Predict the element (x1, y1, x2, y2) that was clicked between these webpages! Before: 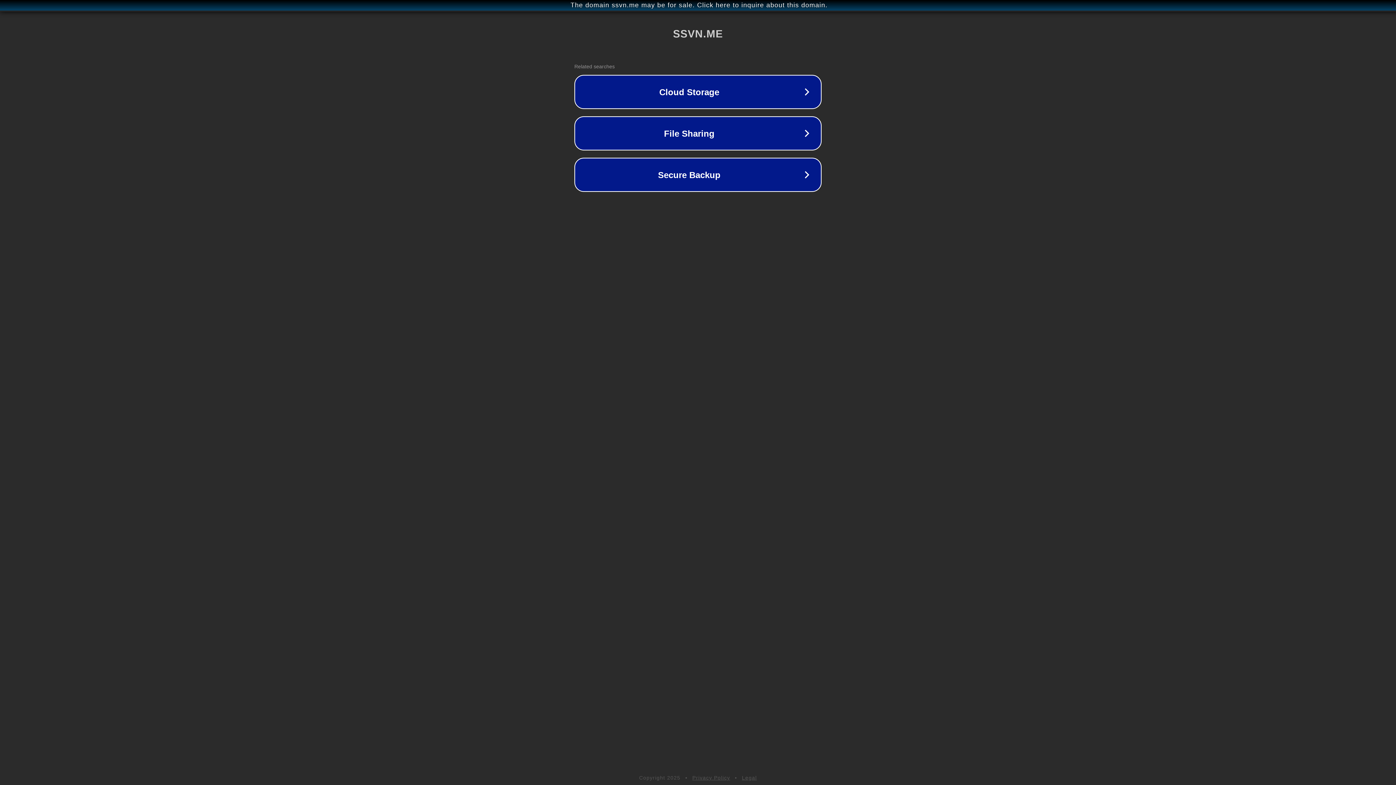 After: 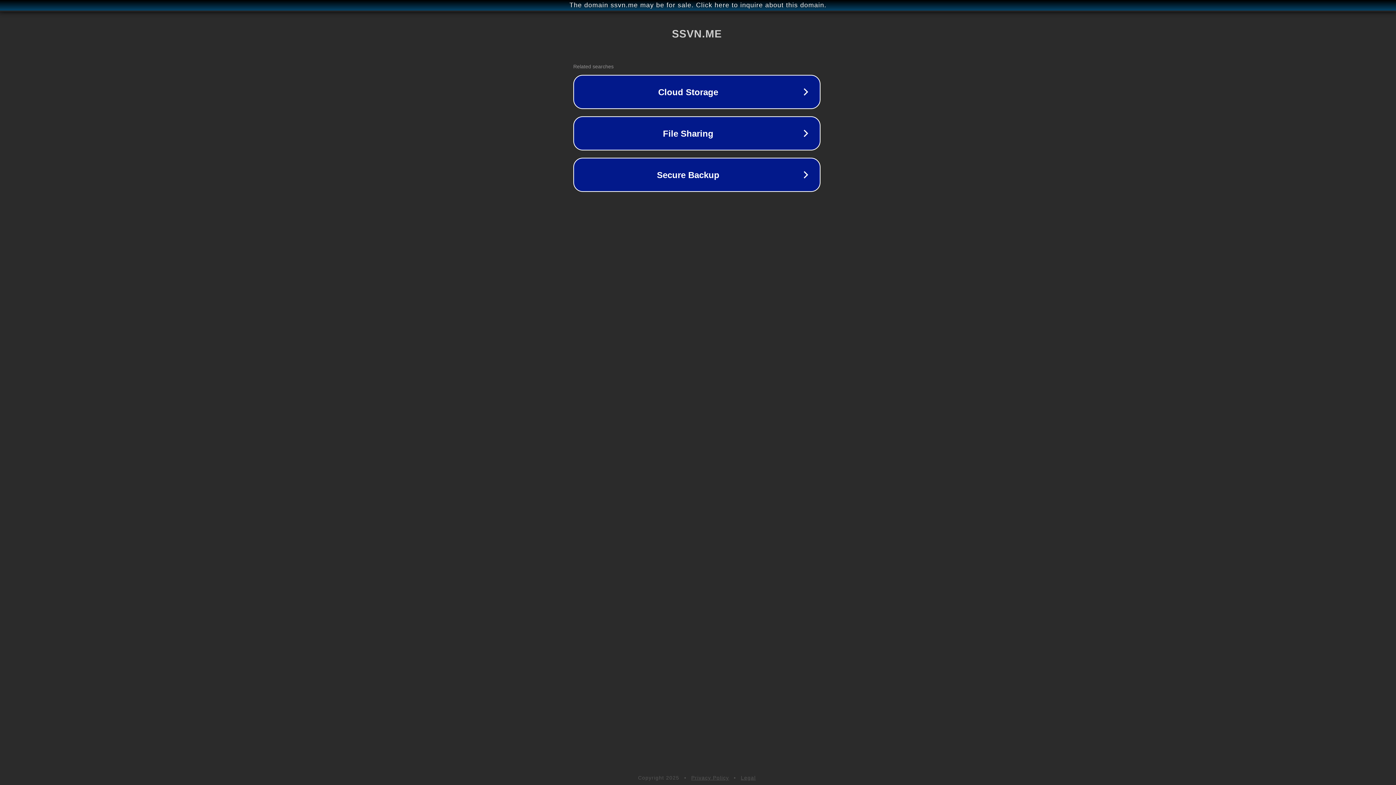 Action: bbox: (1, 1, 1397, 9) label: The domain ssvn.me may be for sale. Click here to inquire about this domain.